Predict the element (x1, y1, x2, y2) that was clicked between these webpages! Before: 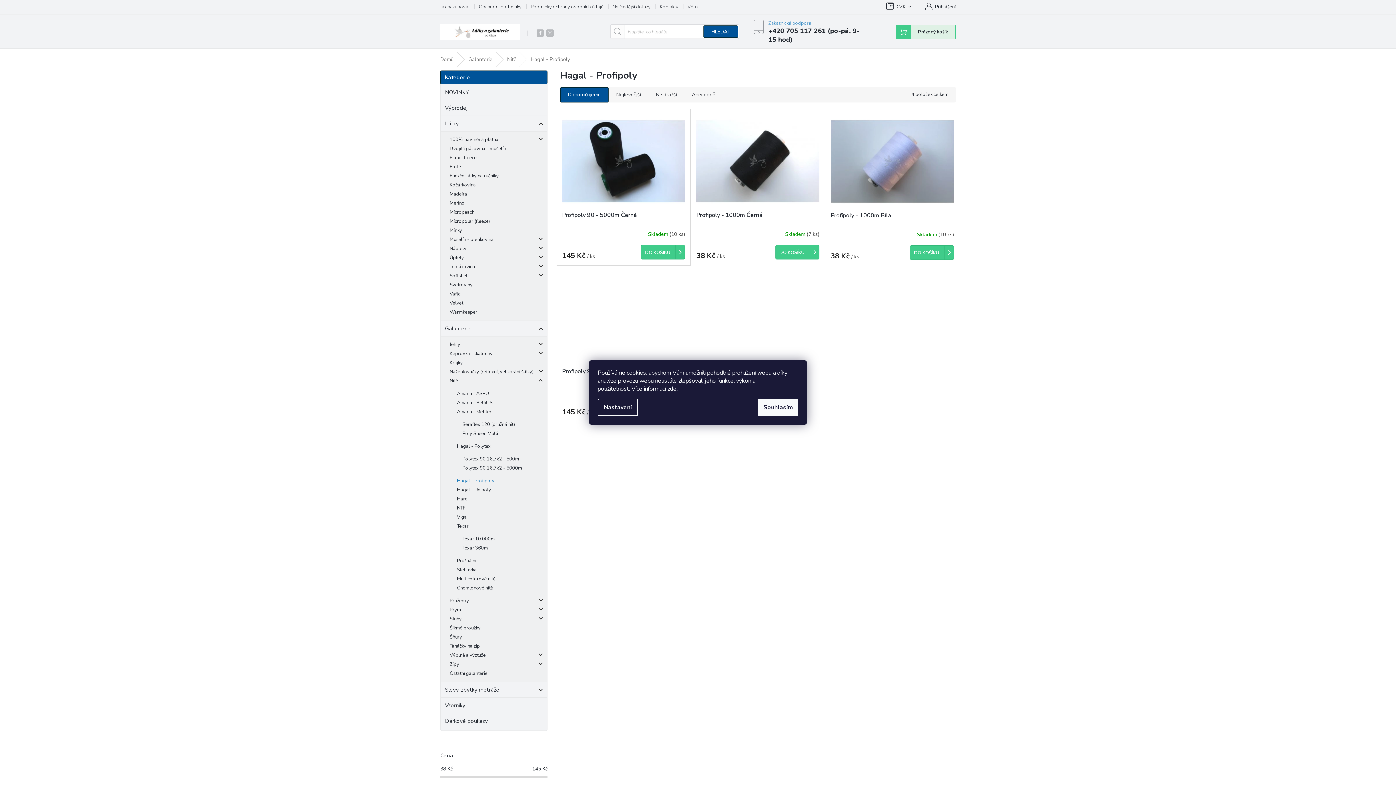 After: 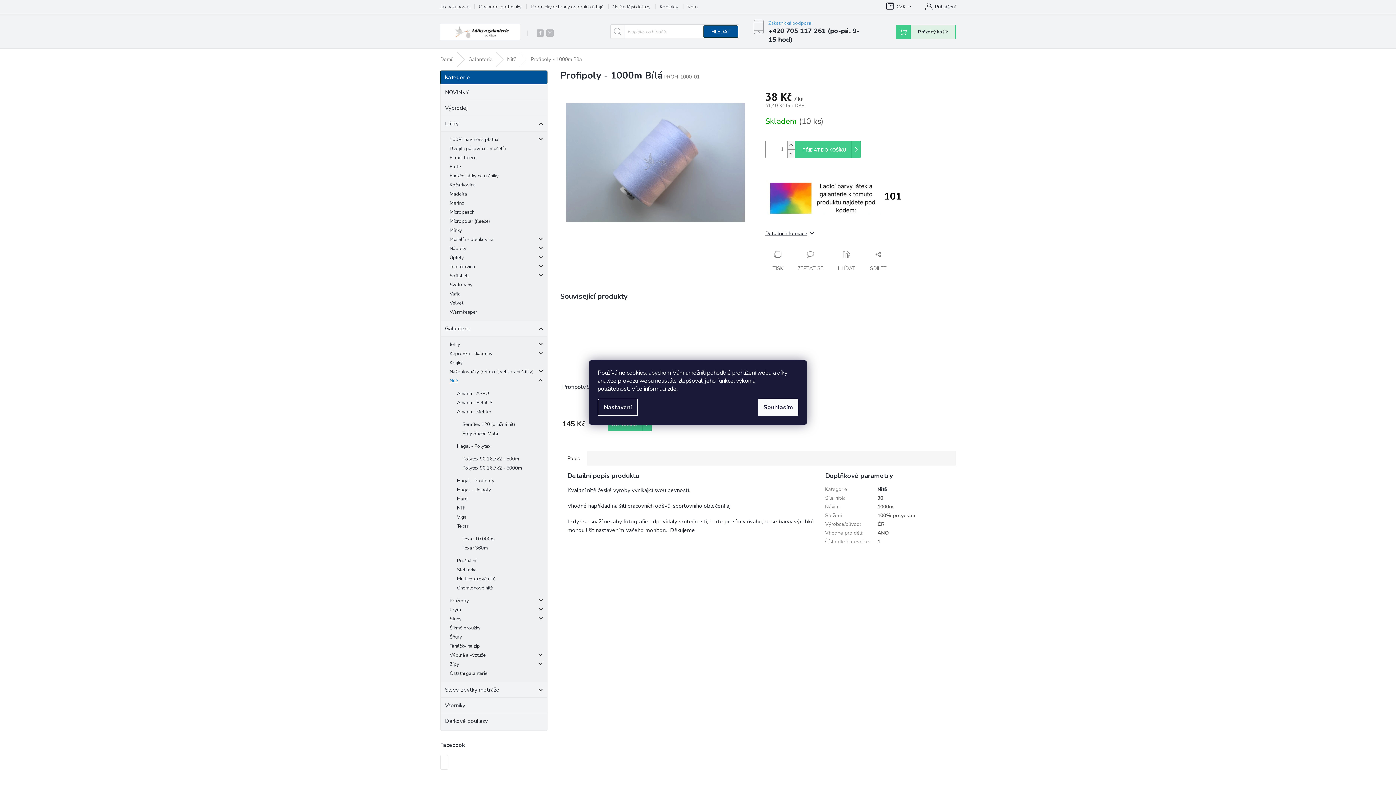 Action: label: Profipoly - 1000m Bílá bbox: (830, 211, 954, 227)